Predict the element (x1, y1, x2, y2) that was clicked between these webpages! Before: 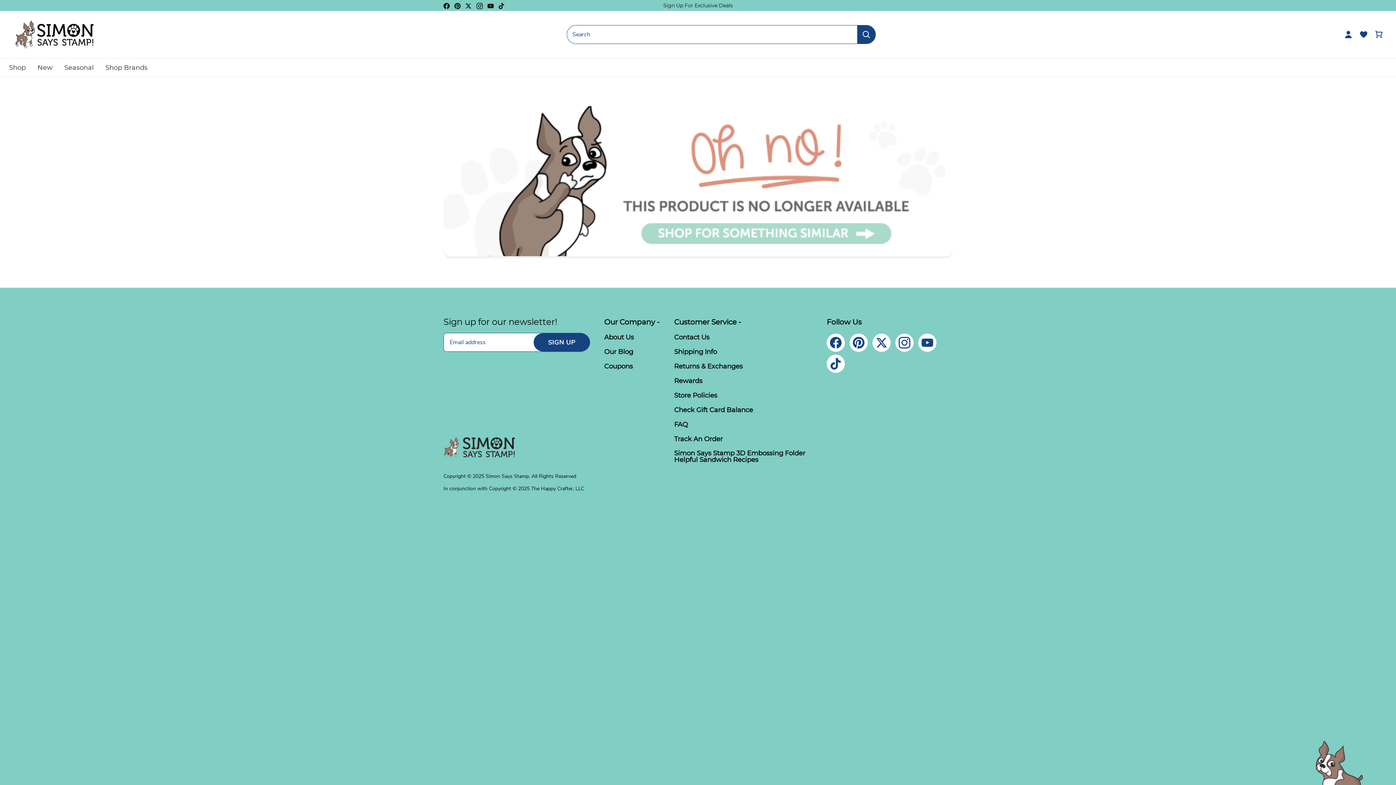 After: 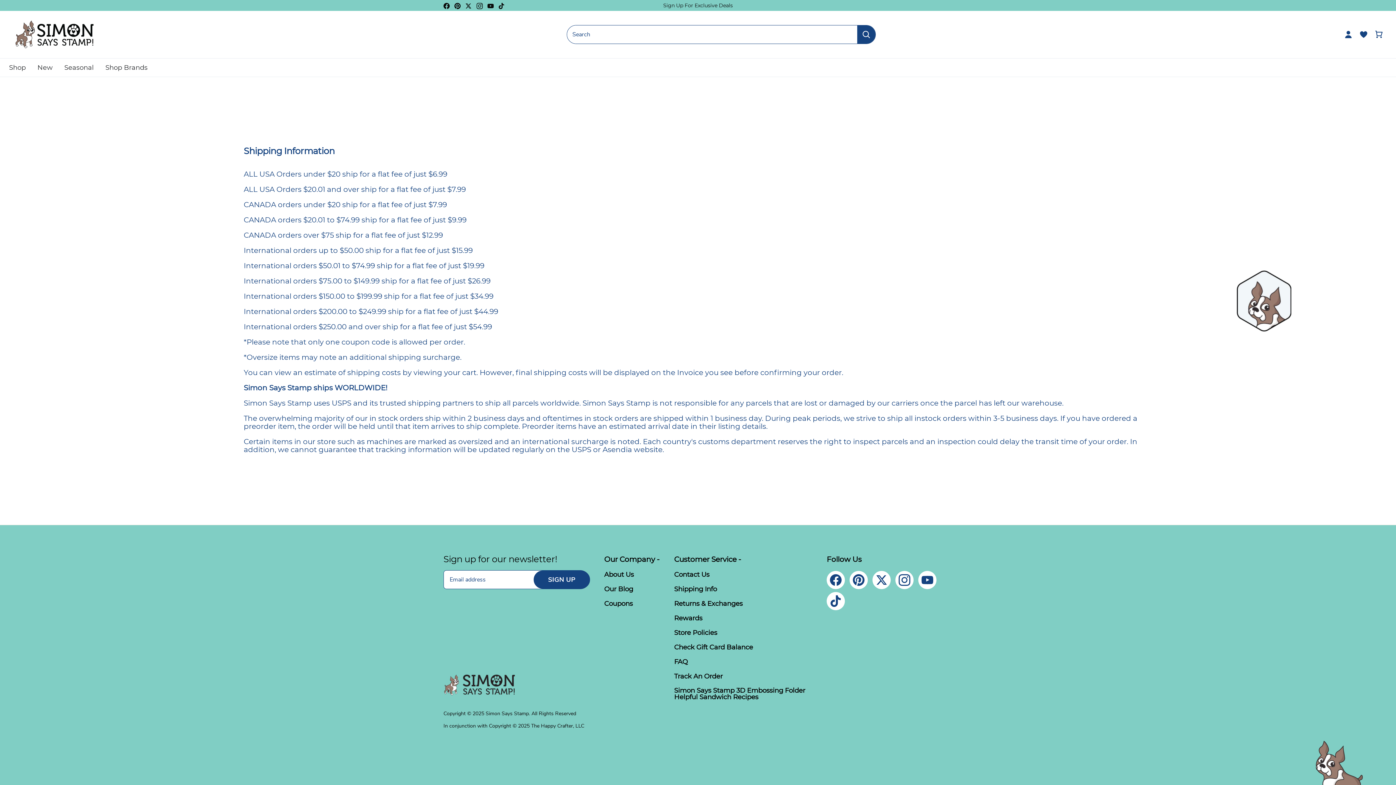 Action: label: Shipping Info bbox: (674, 348, 717, 356)